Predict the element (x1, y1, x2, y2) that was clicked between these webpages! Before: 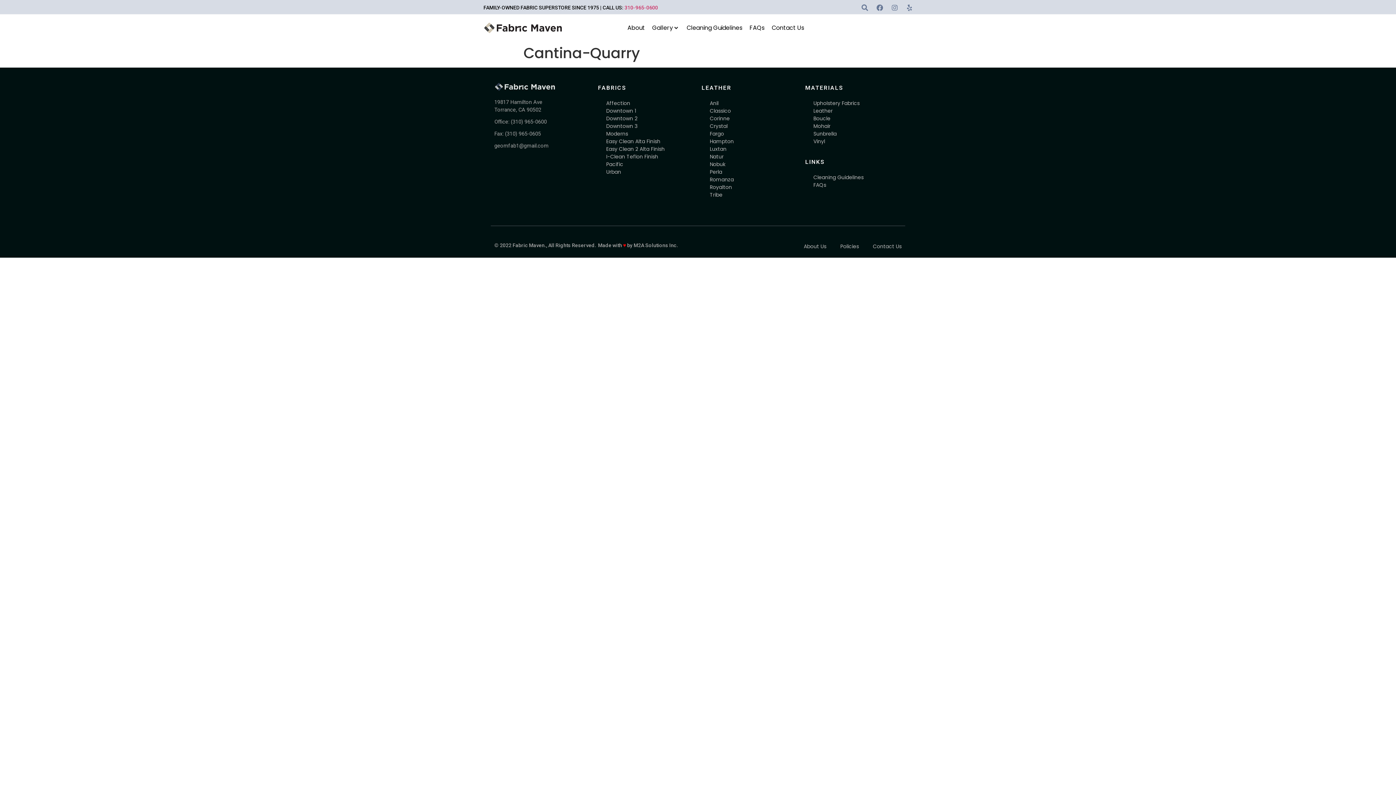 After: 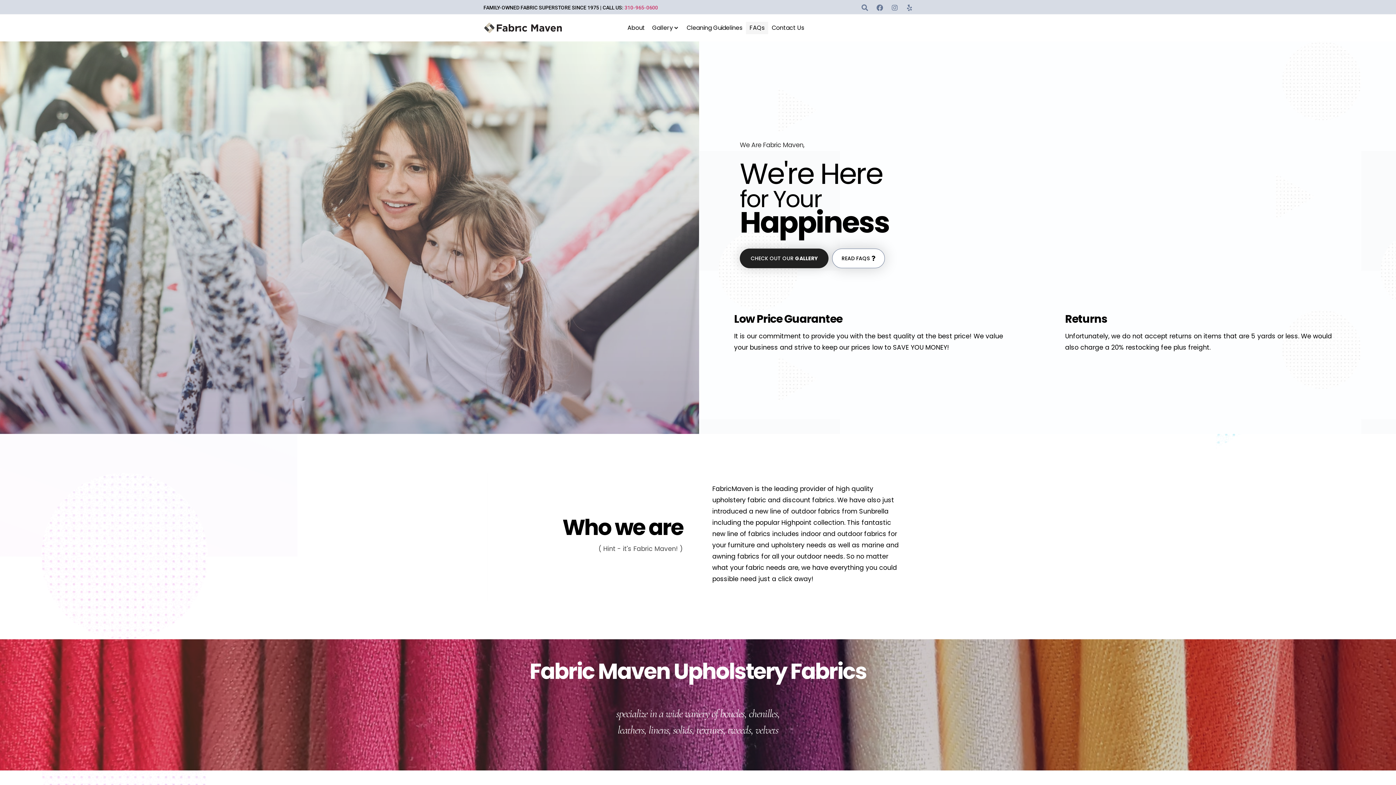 Action: bbox: (805, 181, 901, 189) label: FAQs